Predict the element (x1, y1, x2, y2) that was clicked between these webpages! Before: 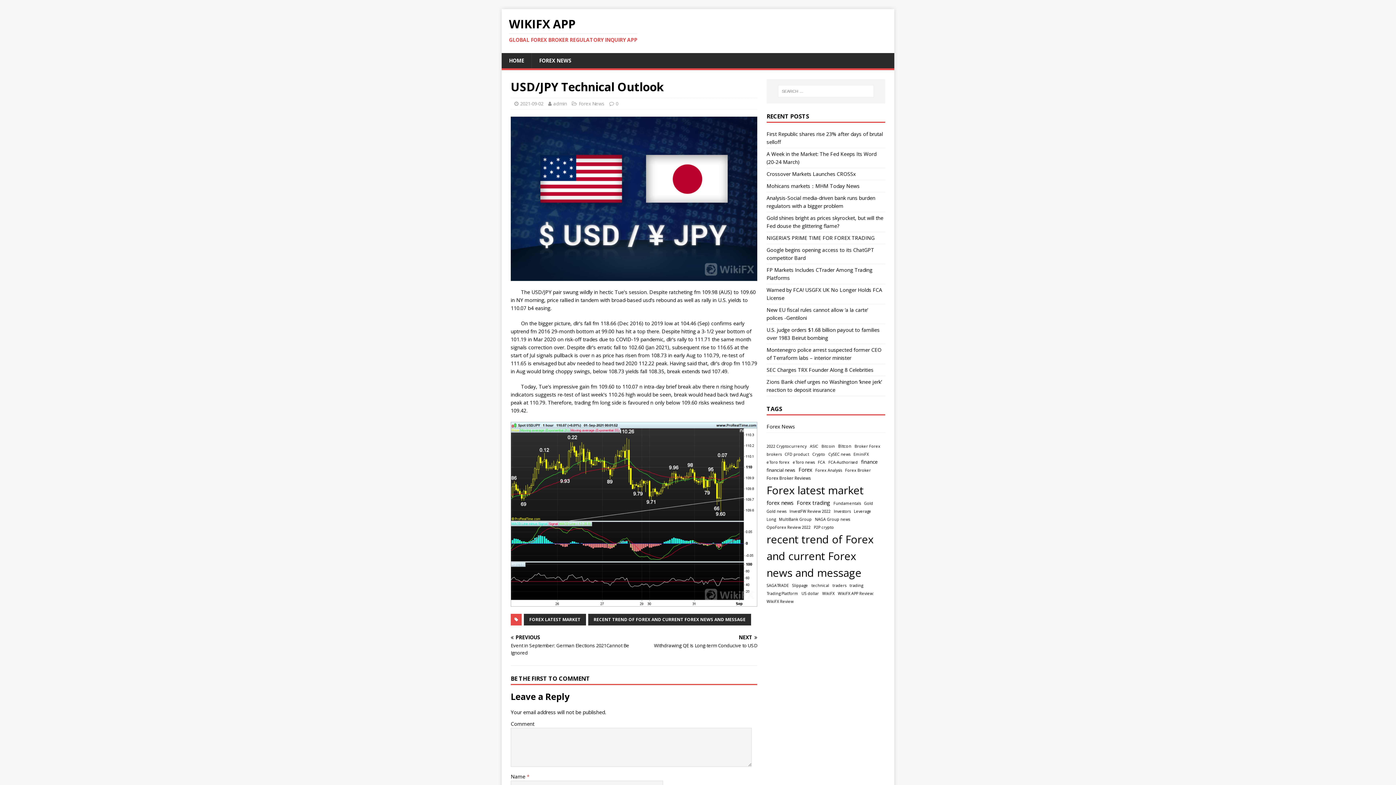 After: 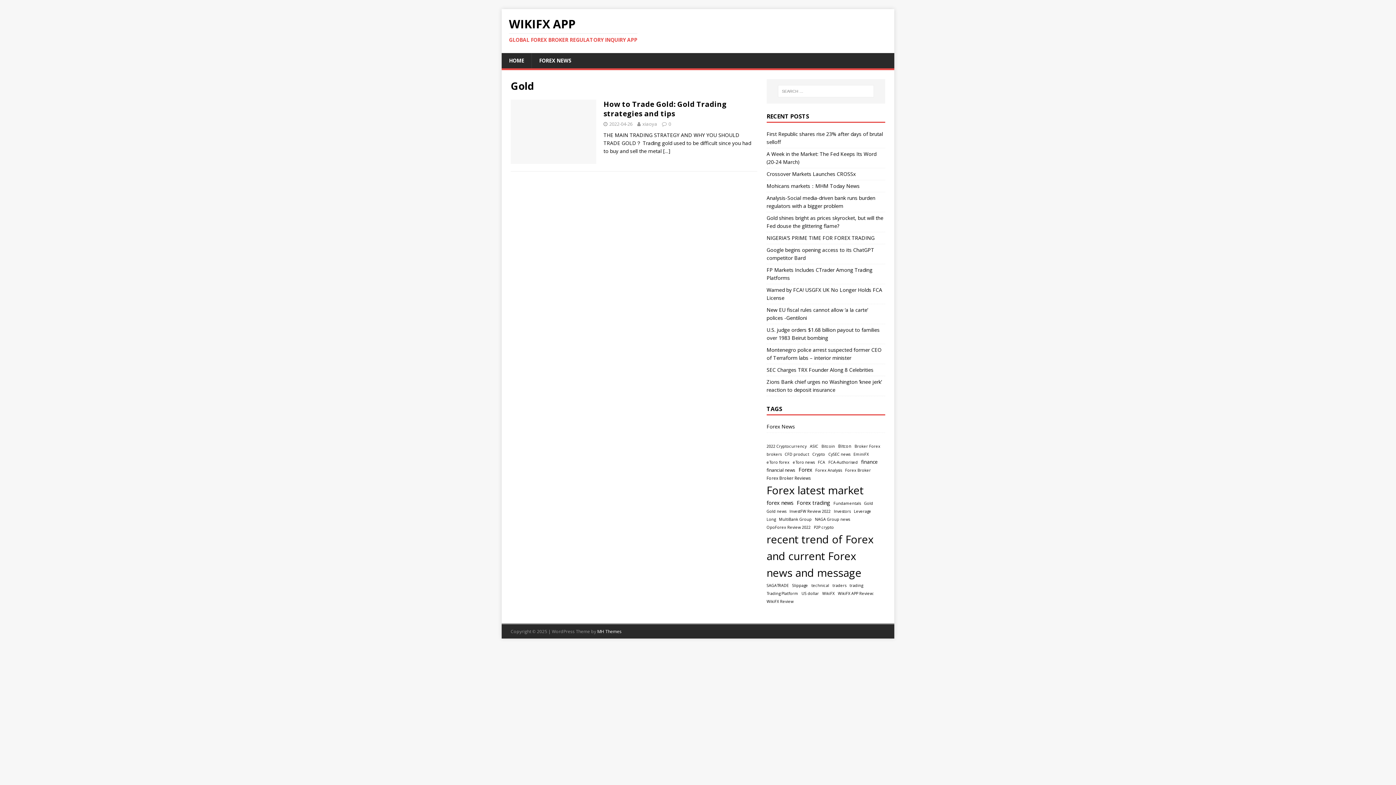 Action: bbox: (864, 500, 873, 506) label: Gold (1 item)